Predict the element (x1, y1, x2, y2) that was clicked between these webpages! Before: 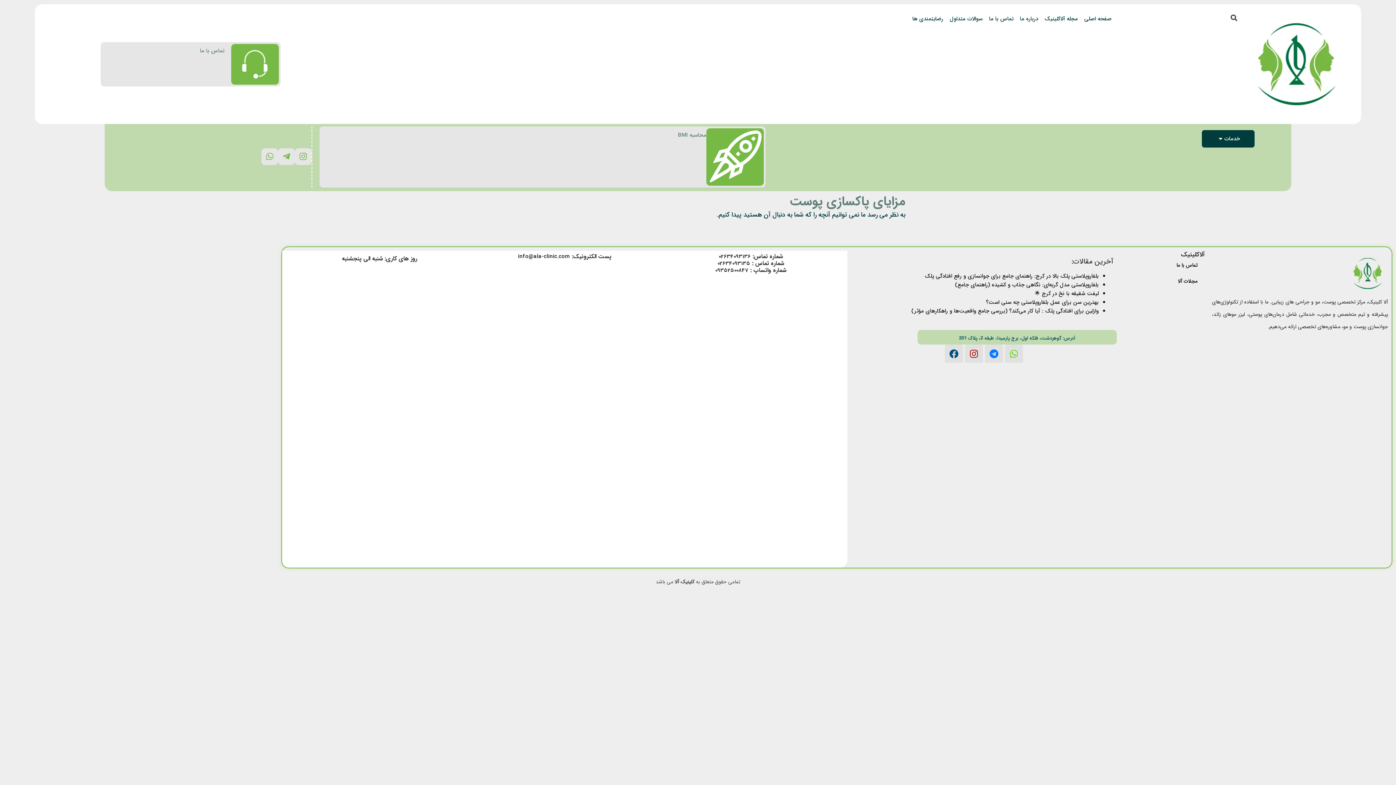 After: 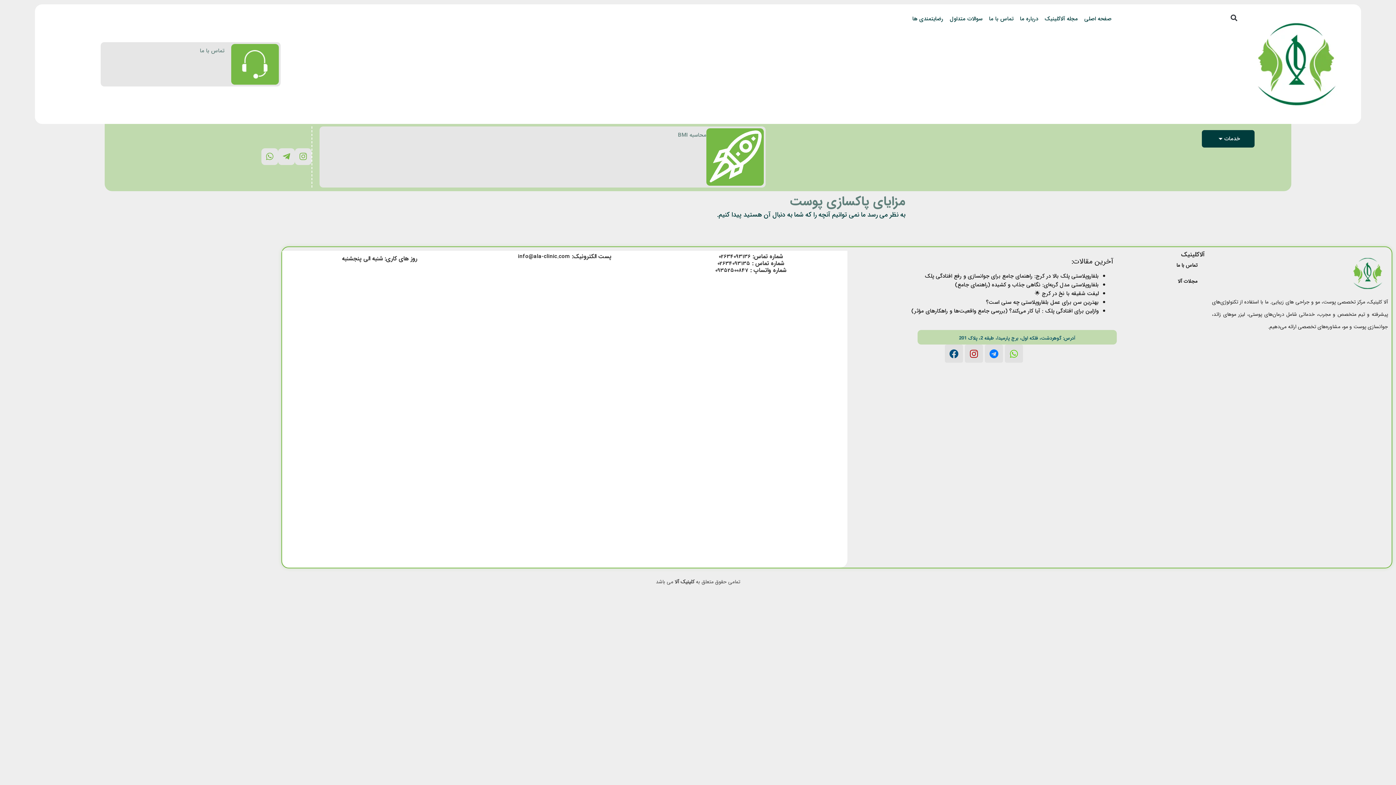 Action: label: info@ala-clinic.com bbox: (518, 252, 570, 261)